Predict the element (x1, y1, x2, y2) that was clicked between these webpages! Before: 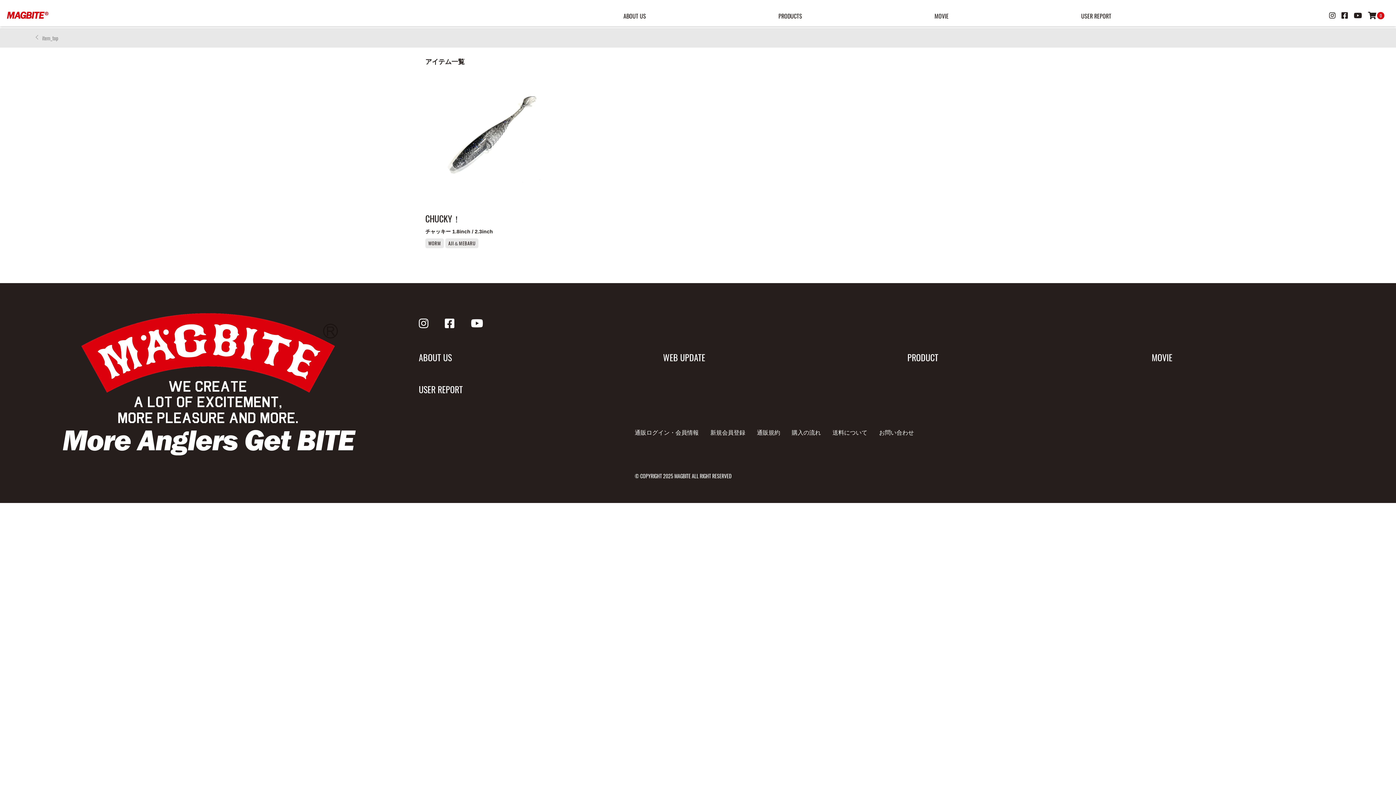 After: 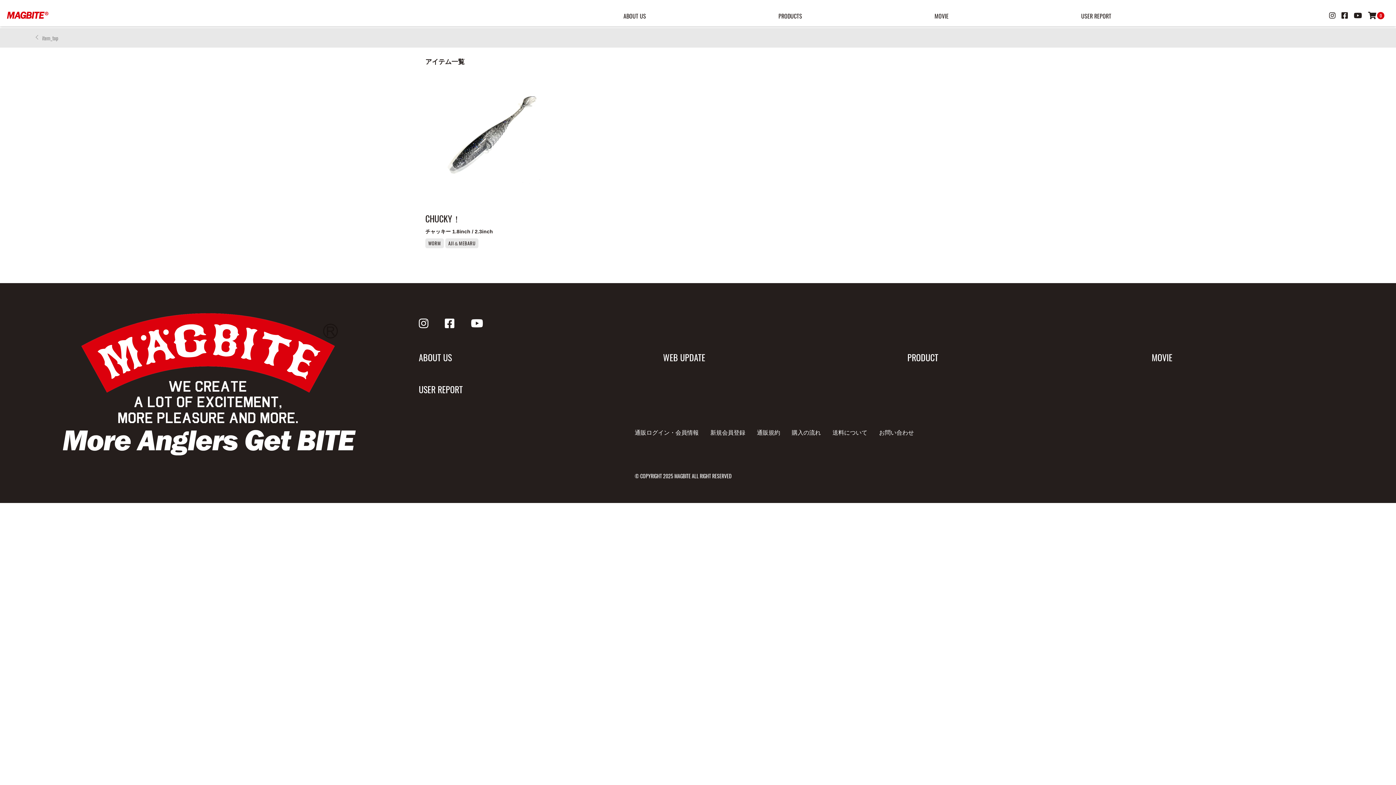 Action: bbox: (444, 317, 454, 329)